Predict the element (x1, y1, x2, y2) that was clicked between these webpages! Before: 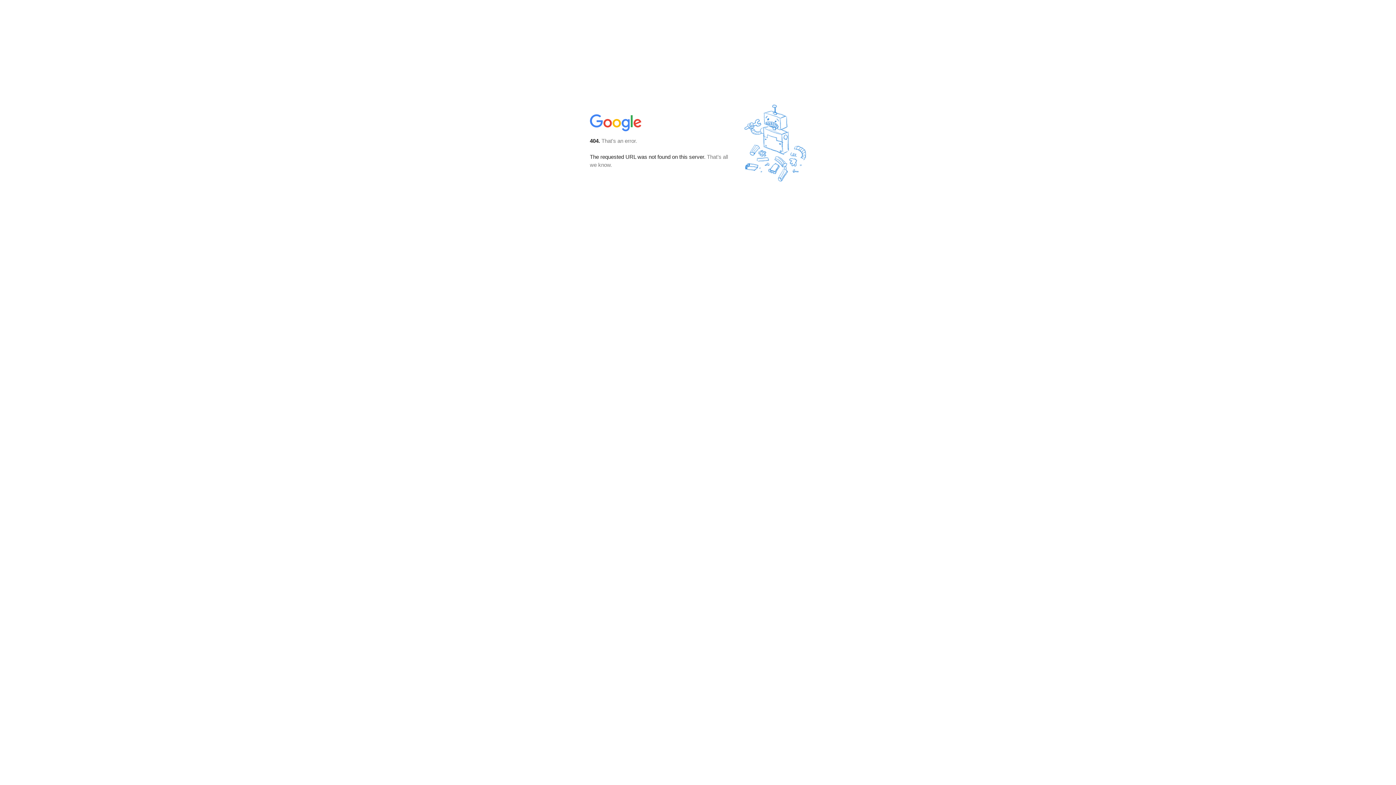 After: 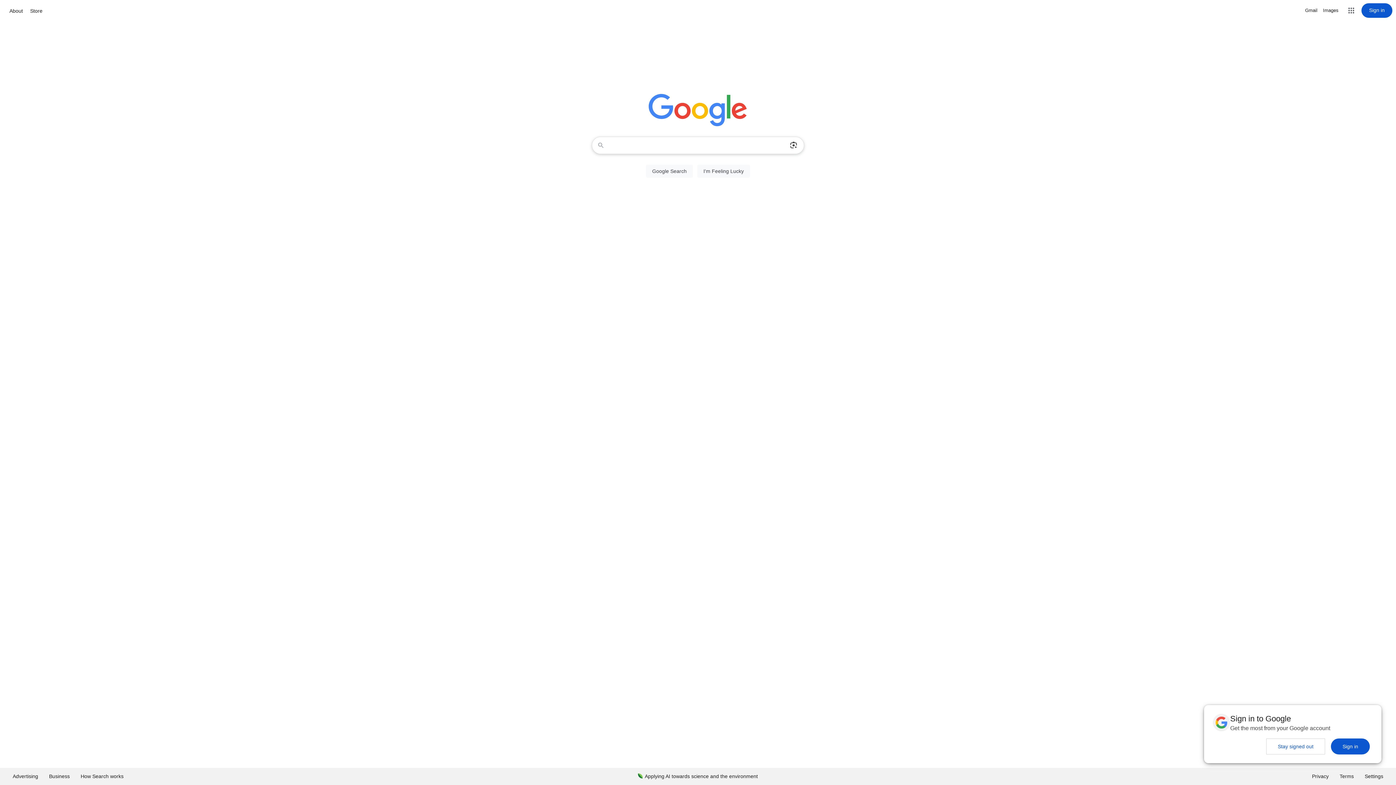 Action: bbox: (590, 127, 642, 134)